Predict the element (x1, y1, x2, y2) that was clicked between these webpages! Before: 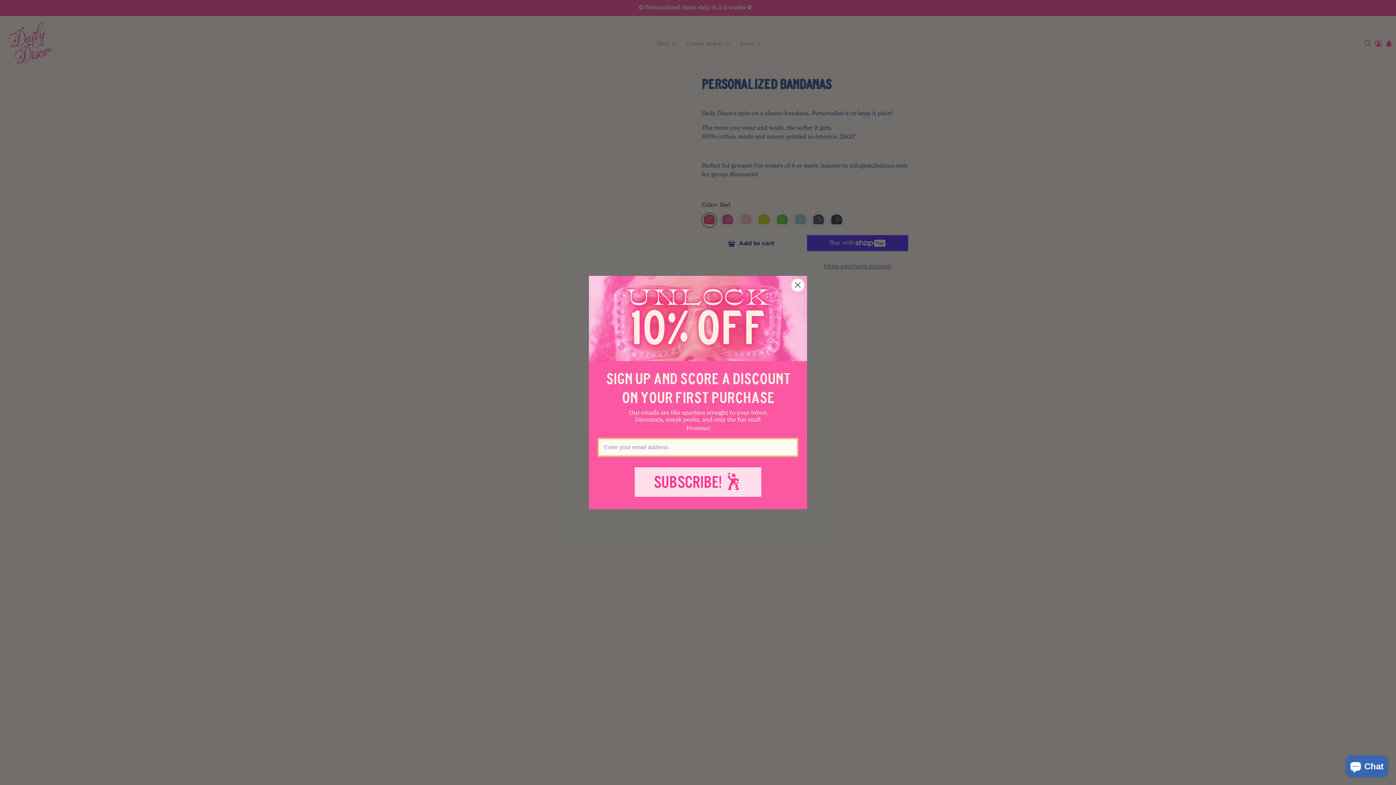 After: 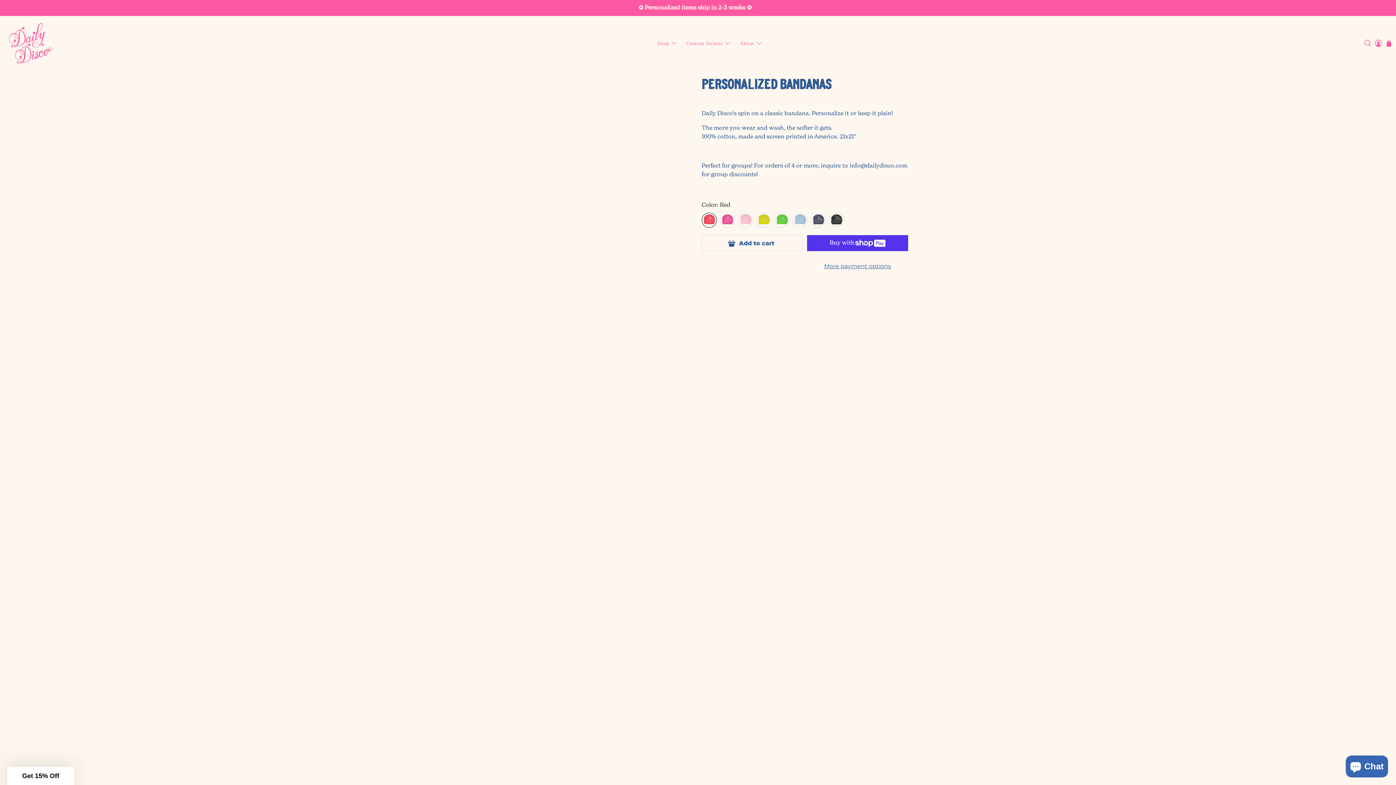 Action: label: Close dialog bbox: (791, 278, 804, 291)